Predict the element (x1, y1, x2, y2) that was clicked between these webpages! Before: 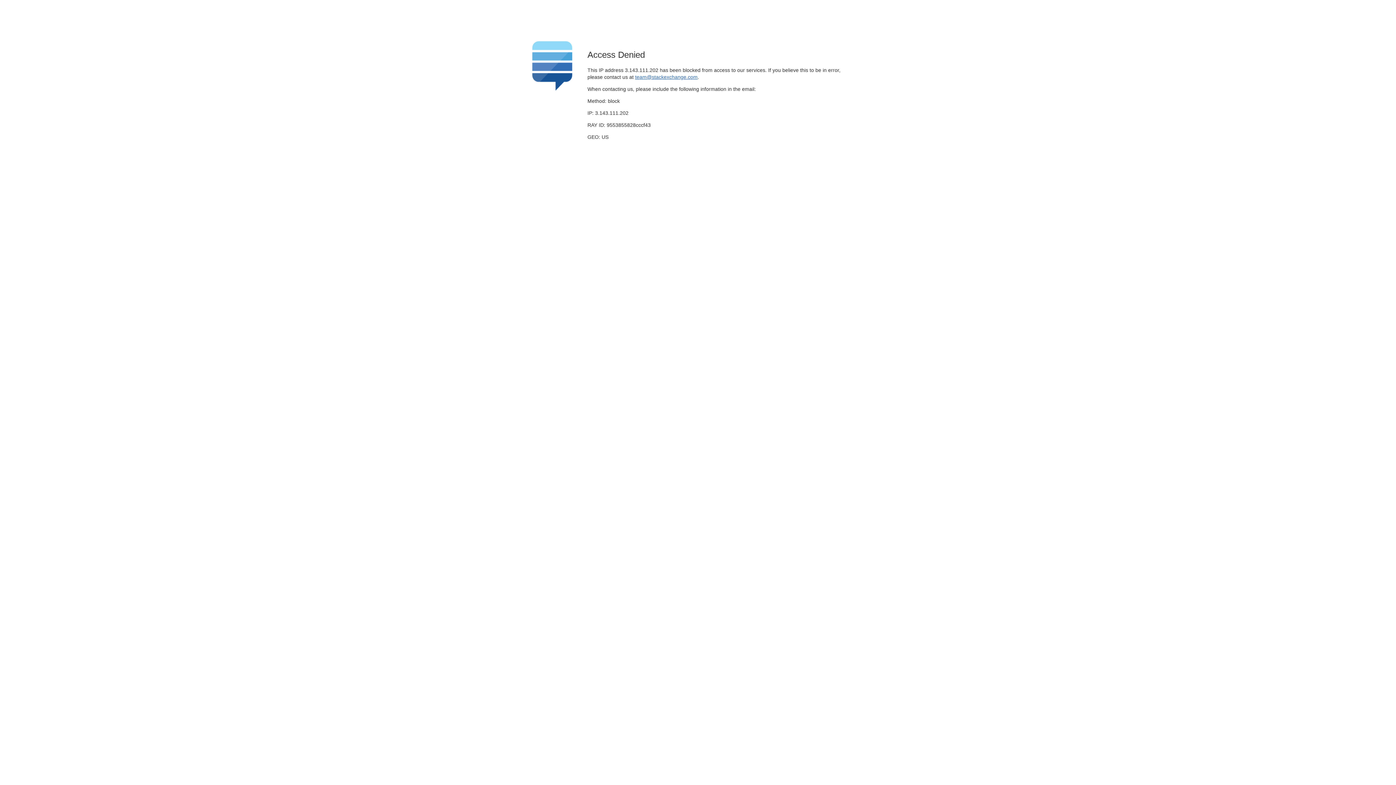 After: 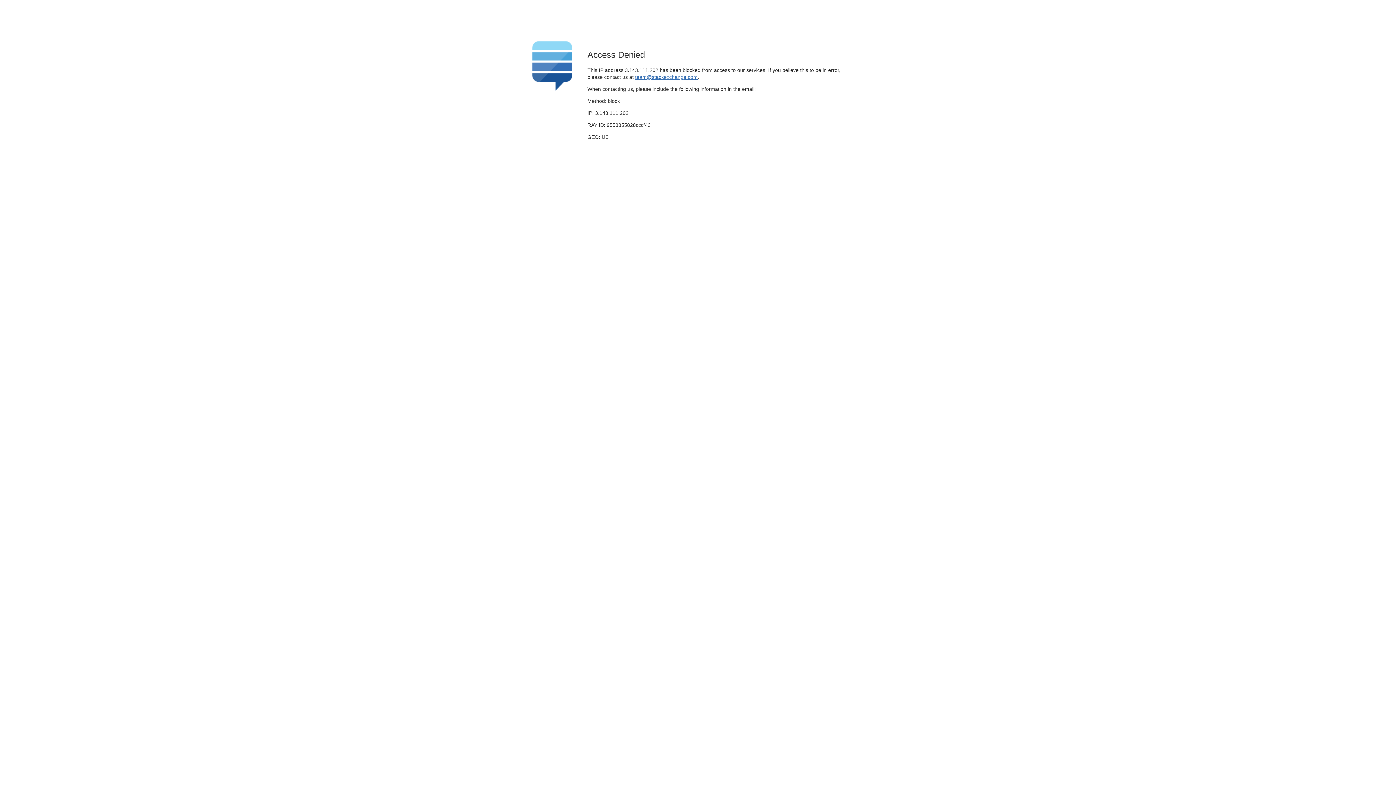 Action: label: team@stackexchange.com bbox: (635, 74, 697, 79)